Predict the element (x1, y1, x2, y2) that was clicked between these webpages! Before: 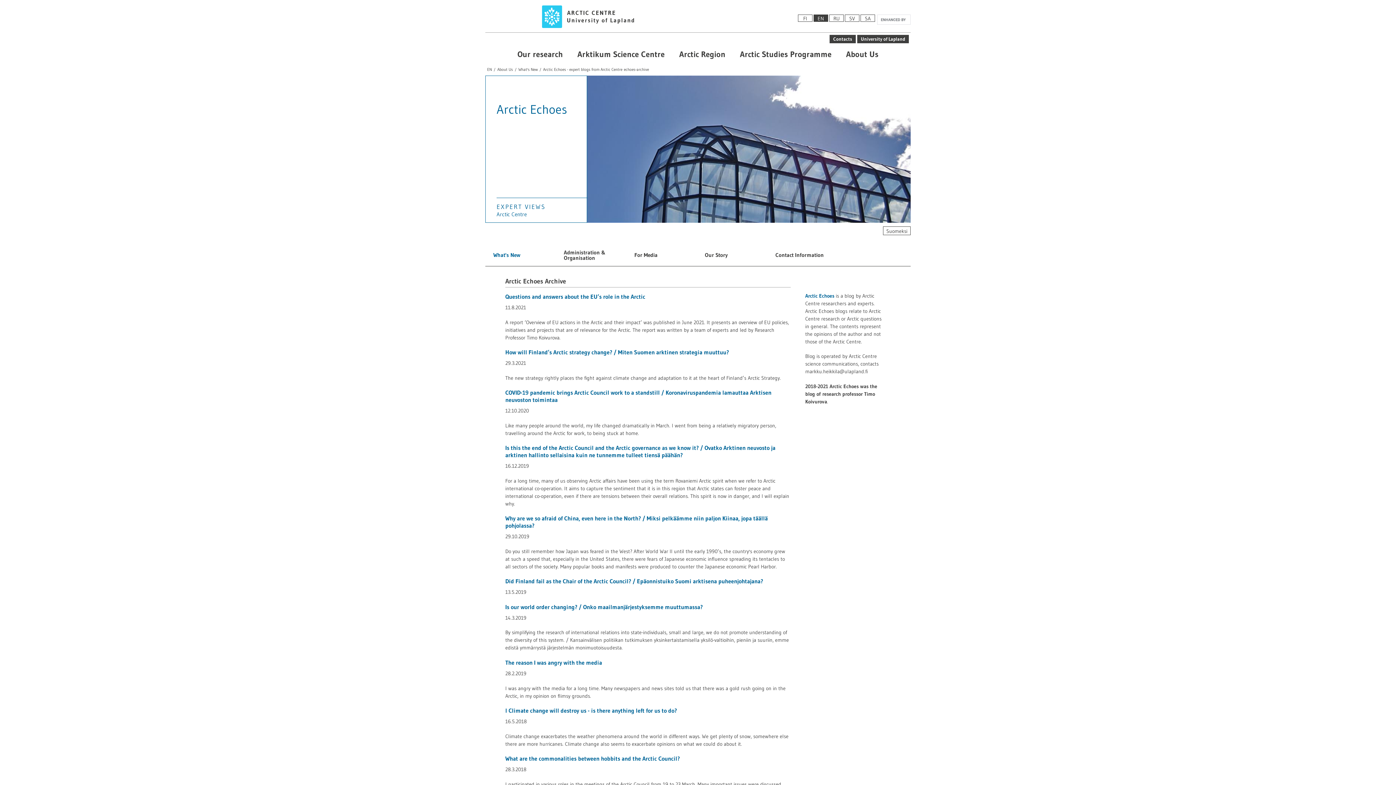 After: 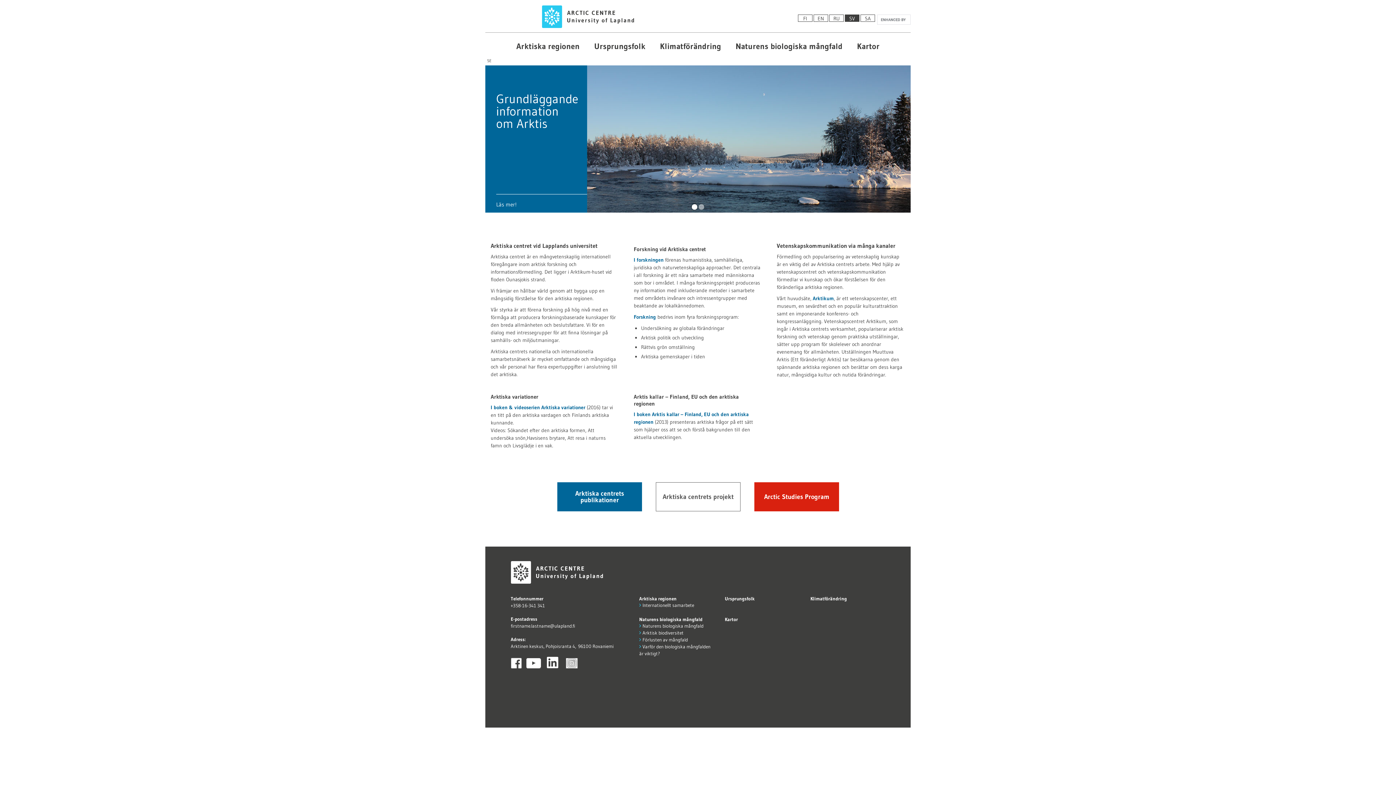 Action: bbox: (845, 14, 859, 21) label: SV